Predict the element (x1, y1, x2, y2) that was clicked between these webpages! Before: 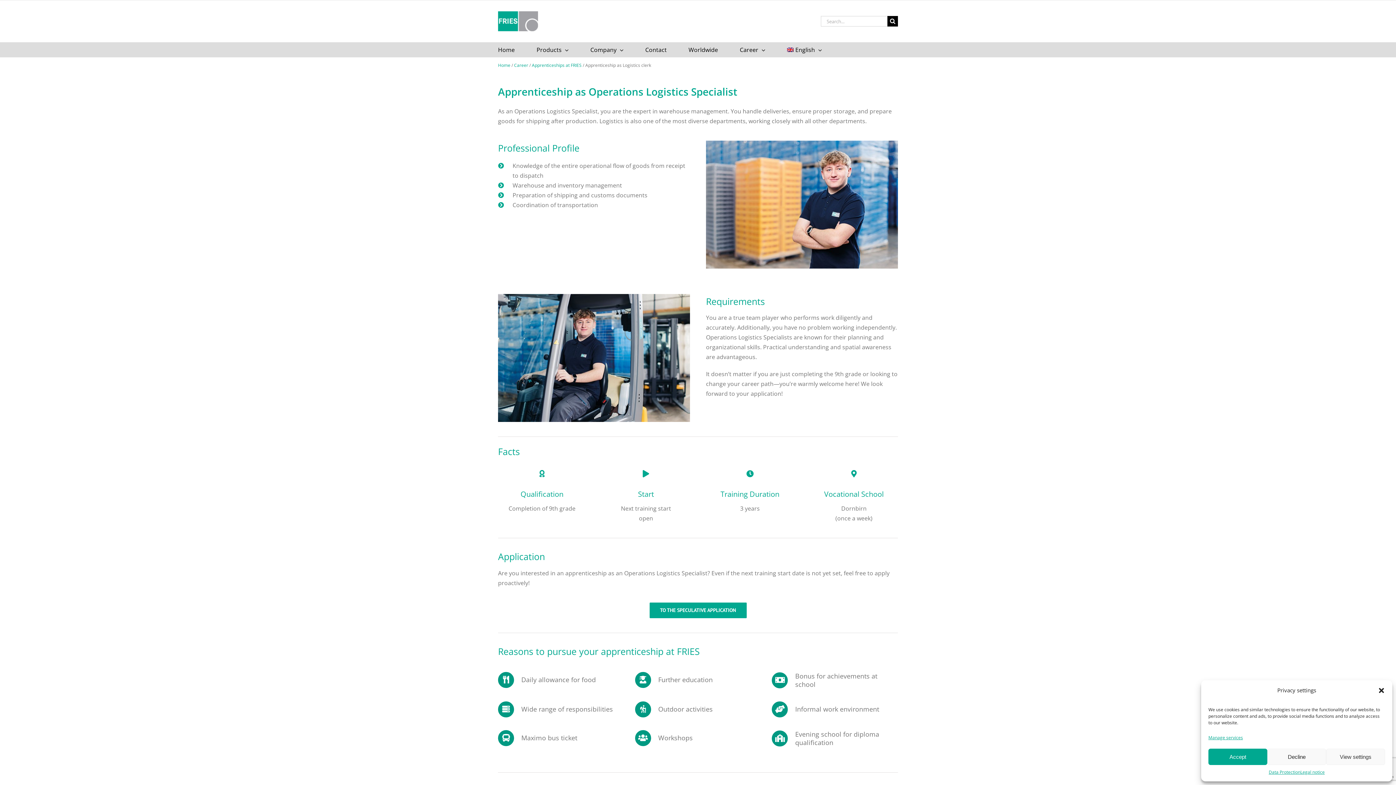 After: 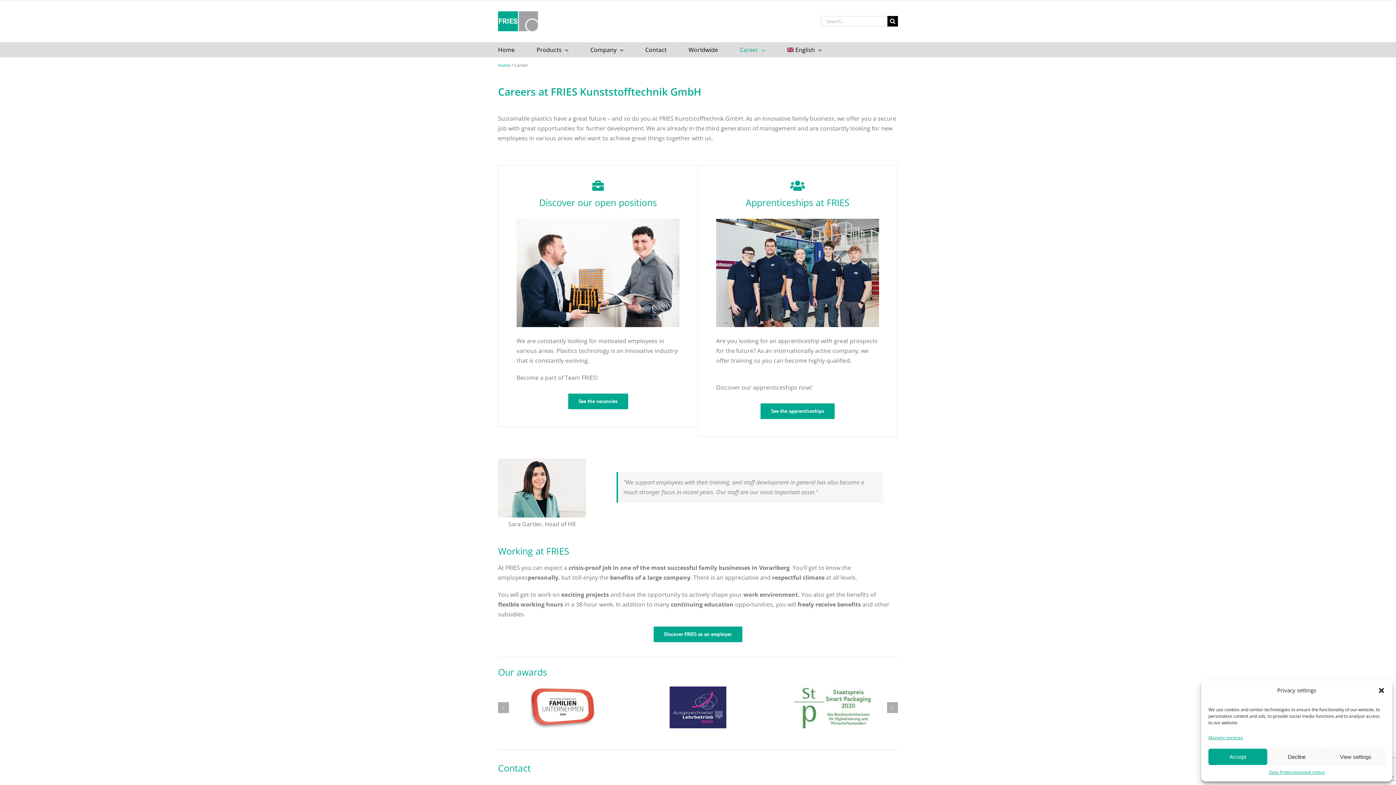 Action: label: Career bbox: (514, 62, 528, 68)